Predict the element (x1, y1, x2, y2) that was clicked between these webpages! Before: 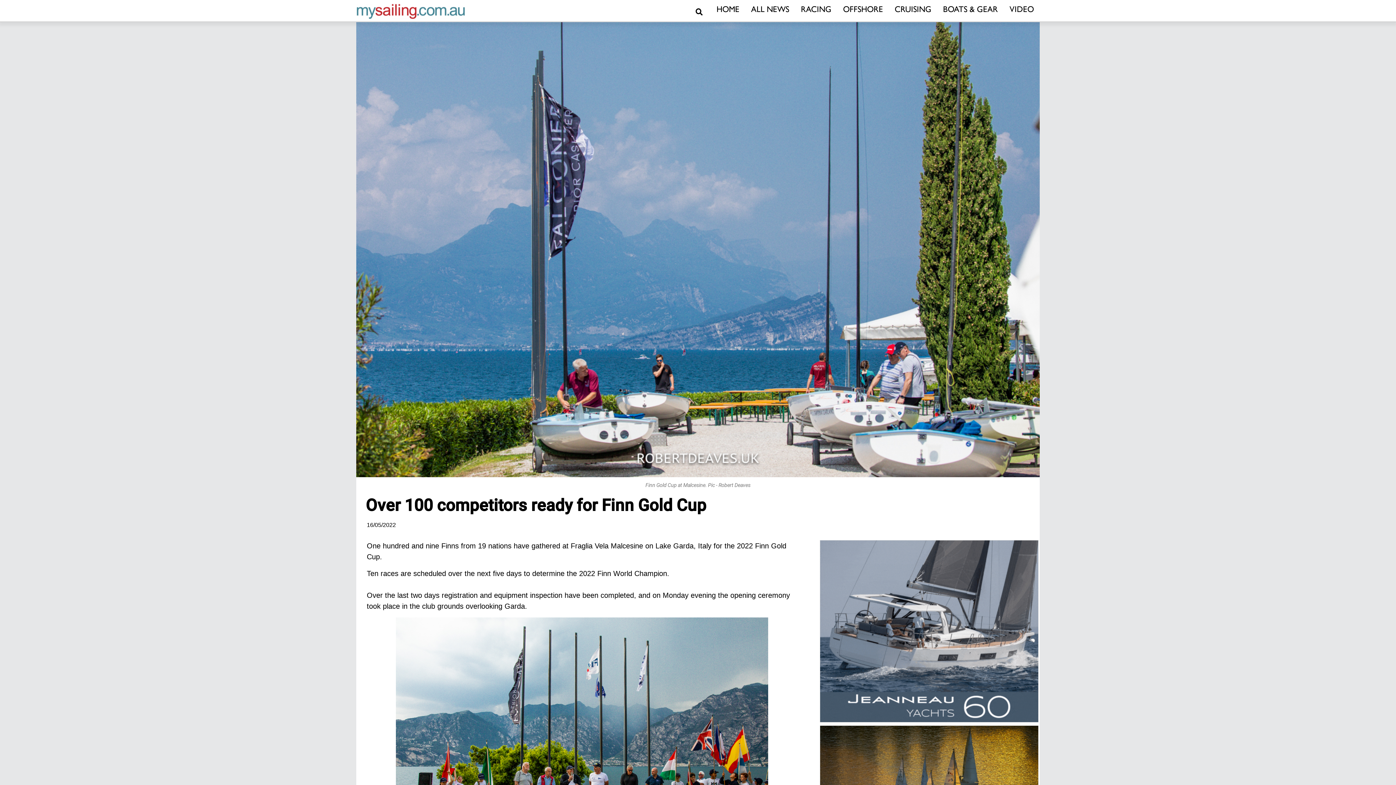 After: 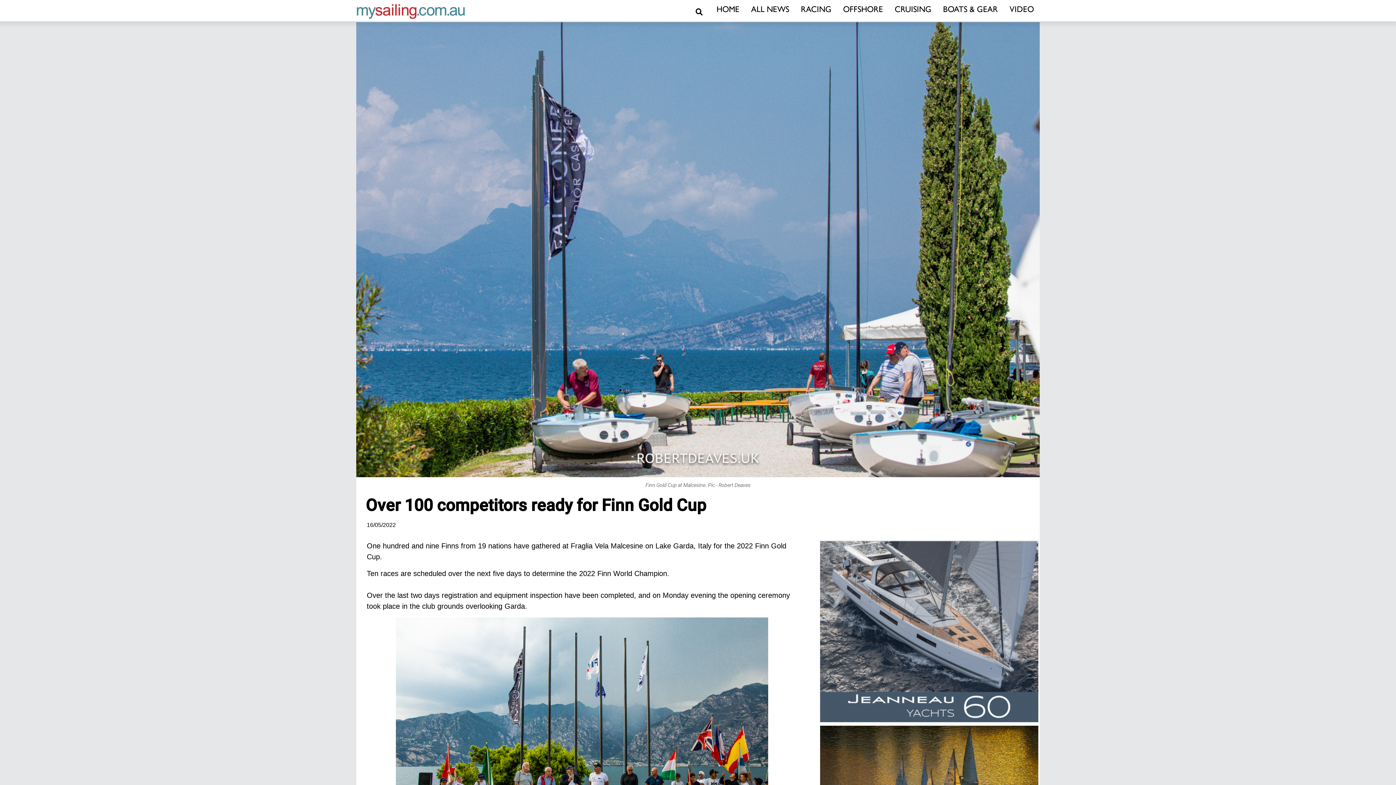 Action: label: Jeanneau JY60 bbox: (819, 540, 1040, 722)